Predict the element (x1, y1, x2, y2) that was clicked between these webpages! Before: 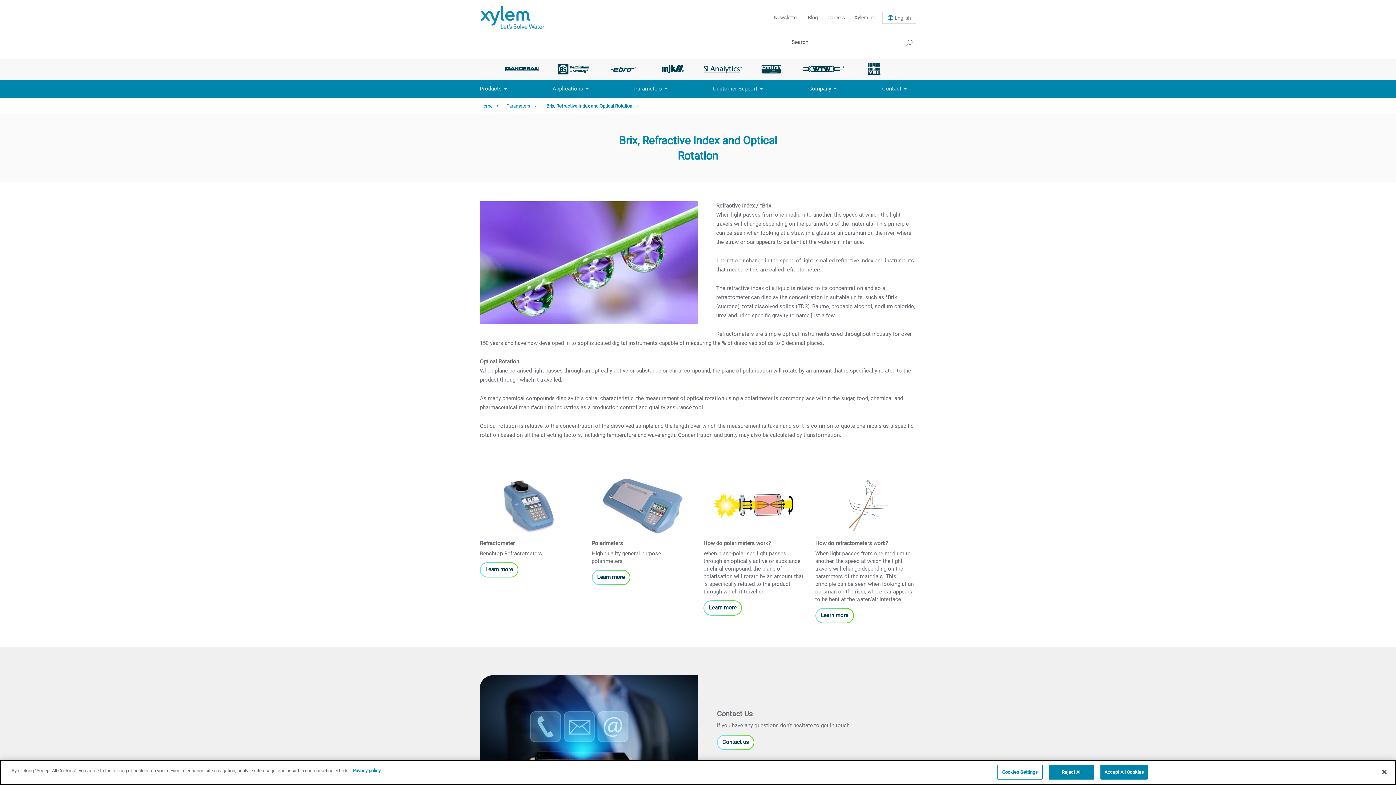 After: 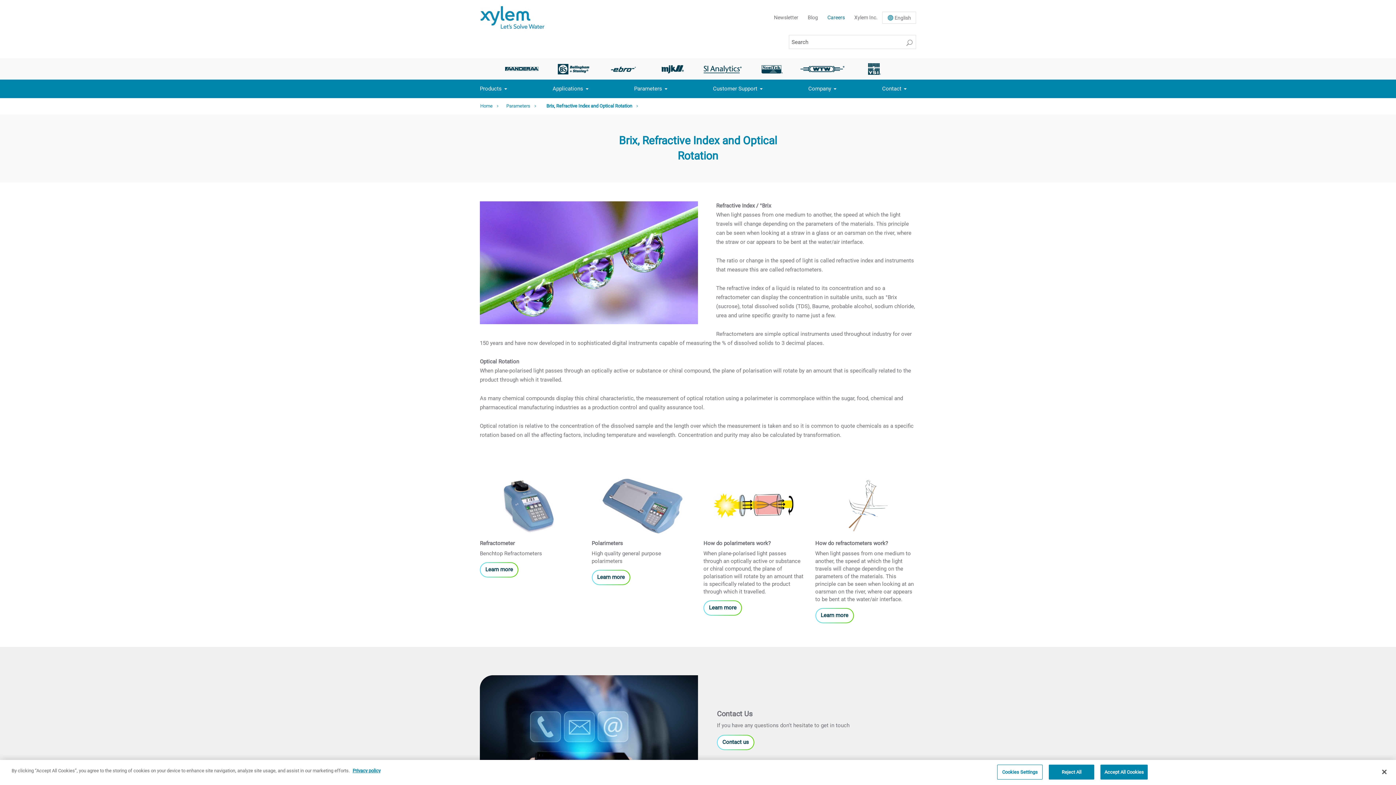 Action: label: Careers bbox: (822, 10, 849, 24)